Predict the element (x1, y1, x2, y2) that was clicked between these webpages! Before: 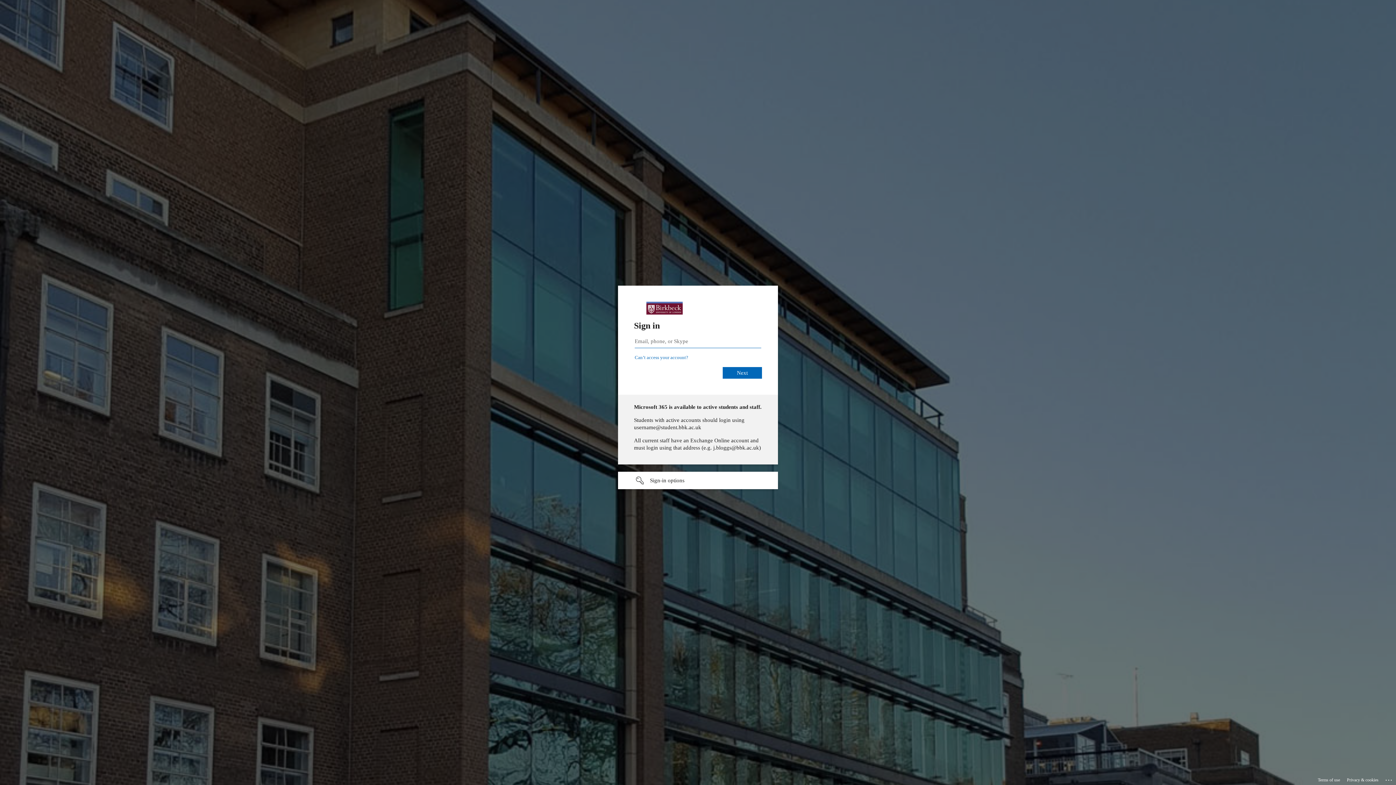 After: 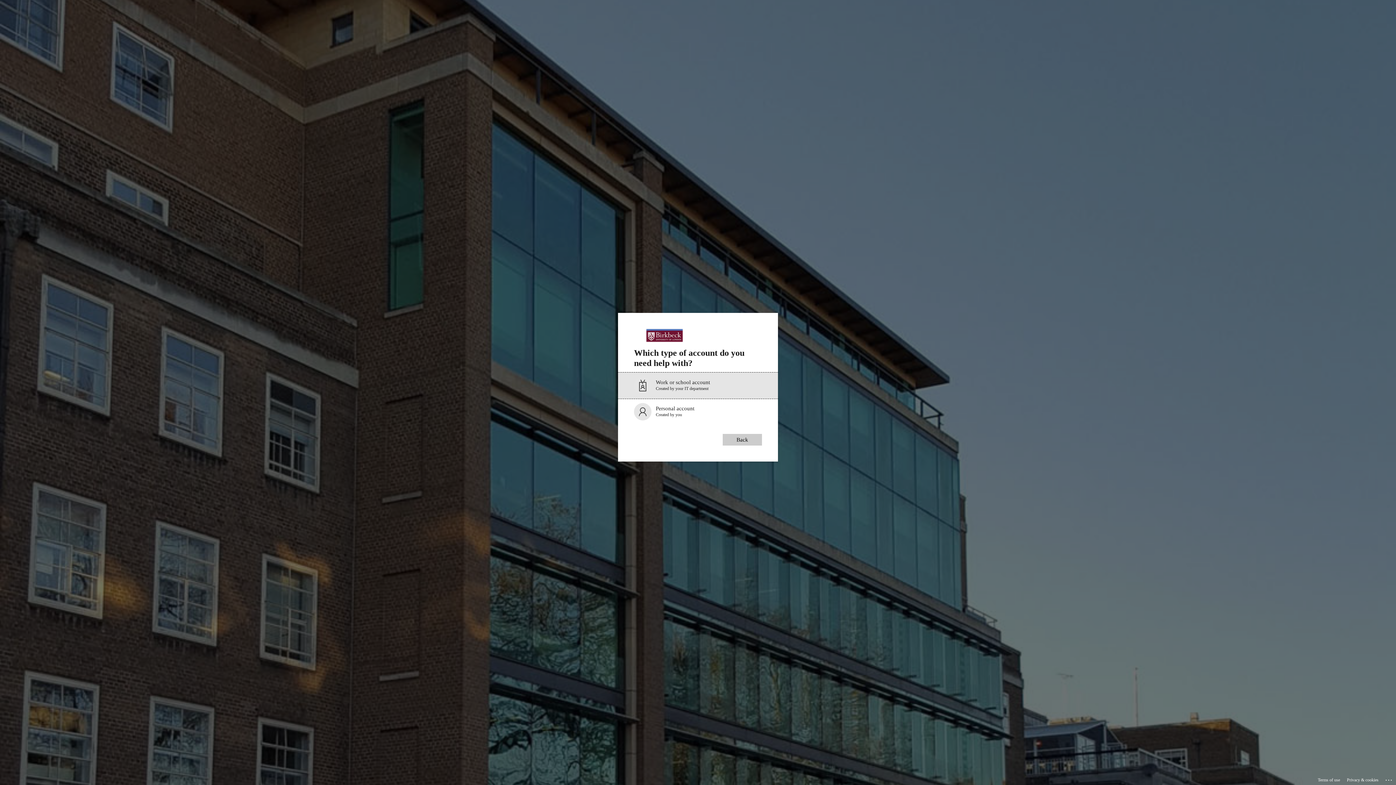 Action: label: Can’t access your account? bbox: (634, 354, 688, 360)